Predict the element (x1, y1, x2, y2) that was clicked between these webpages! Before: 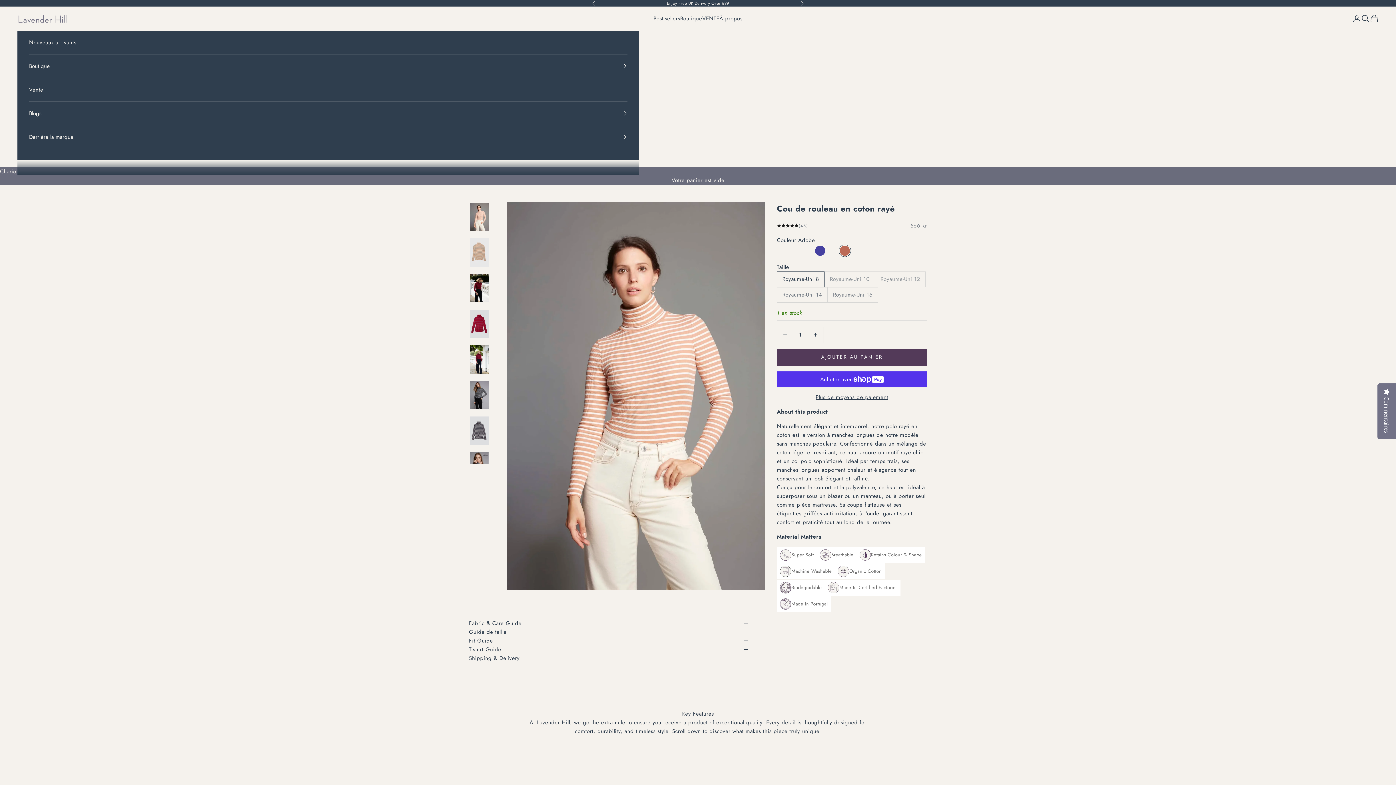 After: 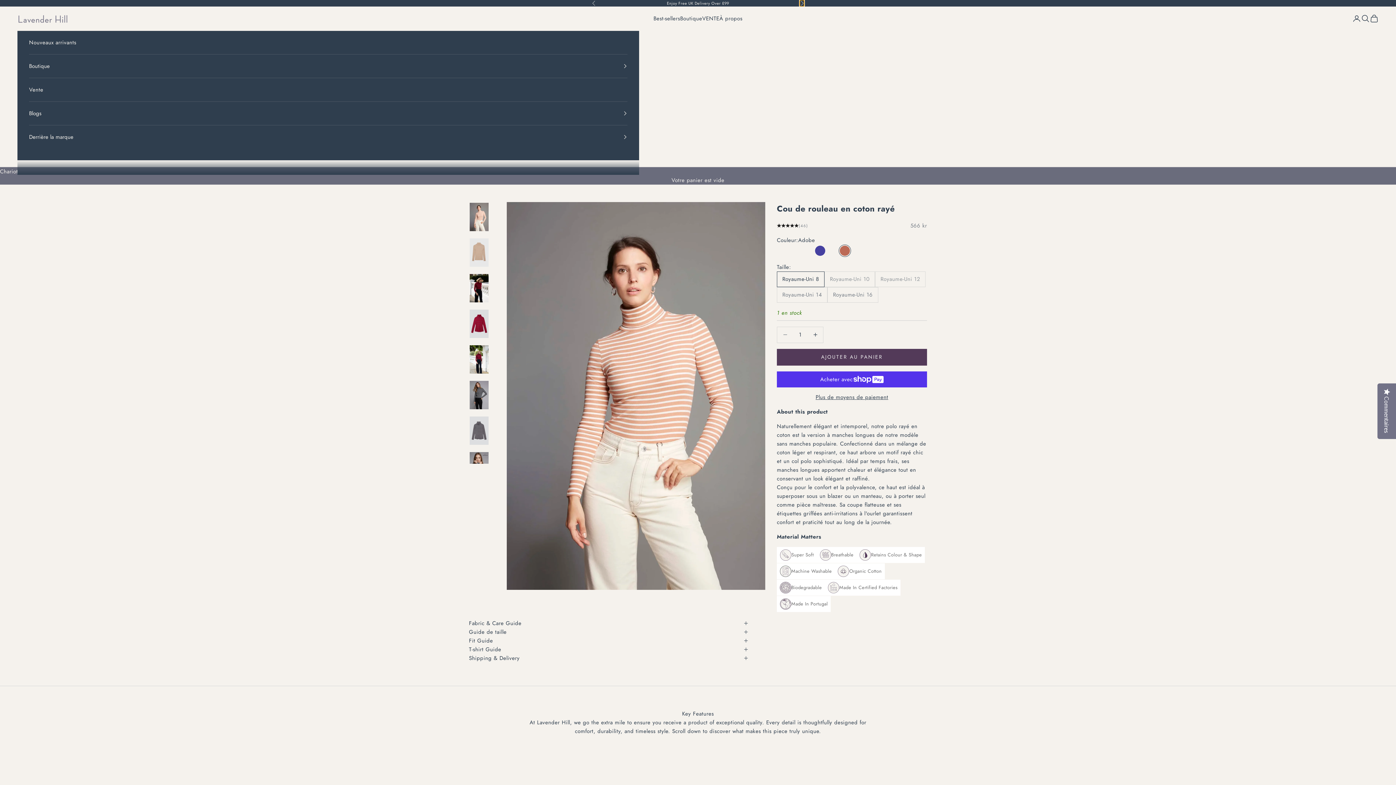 Action: label: Suivant bbox: (800, 0, 804, 6)